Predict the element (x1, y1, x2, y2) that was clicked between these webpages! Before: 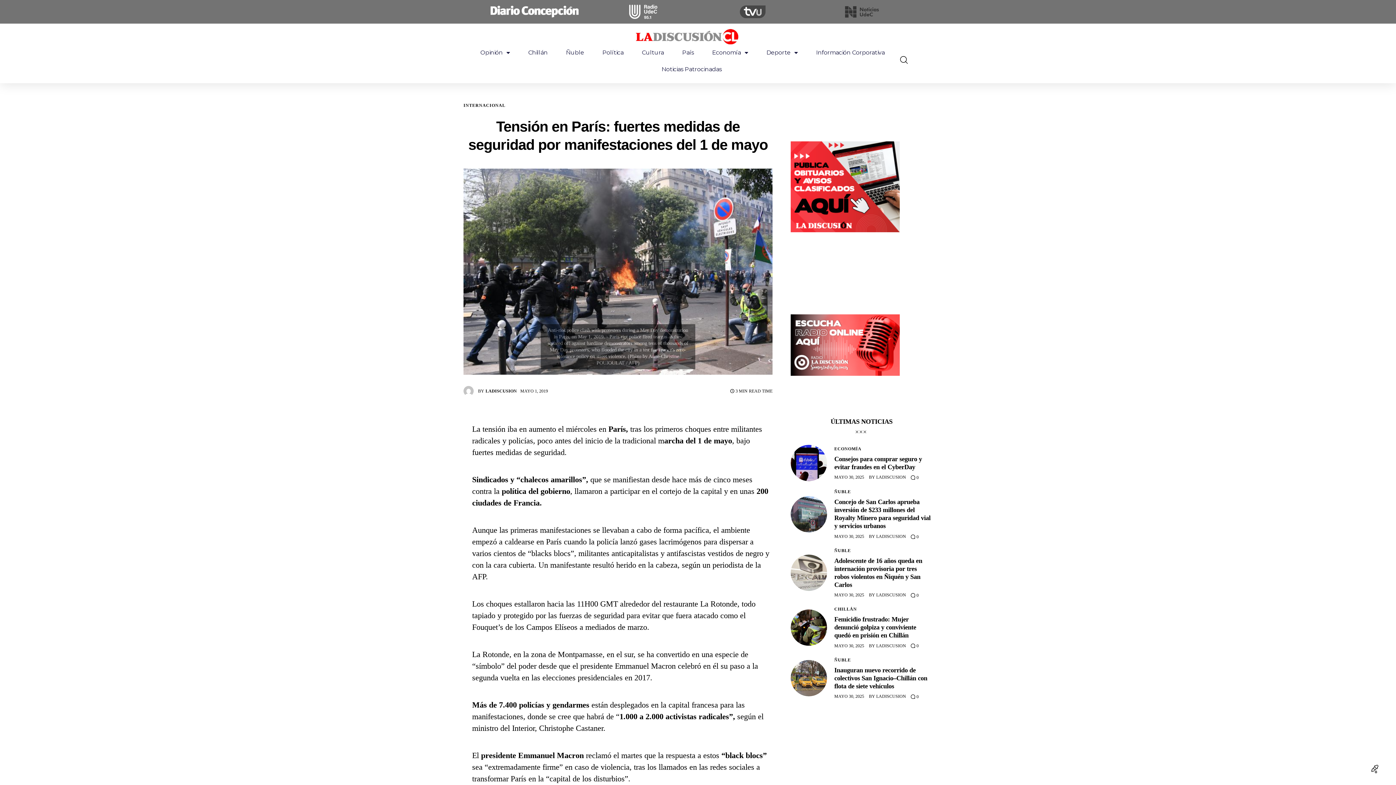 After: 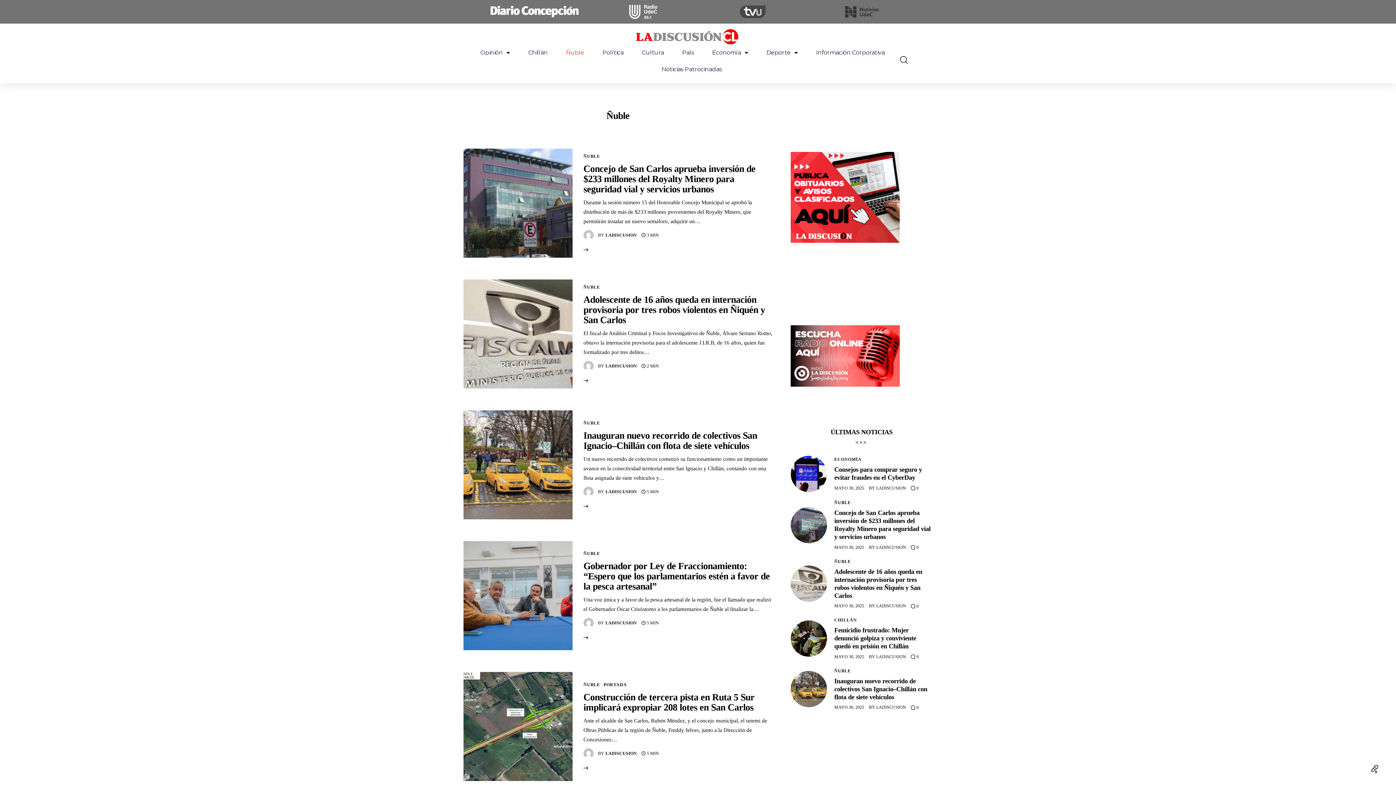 Action: bbox: (566, 44, 584, 61) label: Ñuble